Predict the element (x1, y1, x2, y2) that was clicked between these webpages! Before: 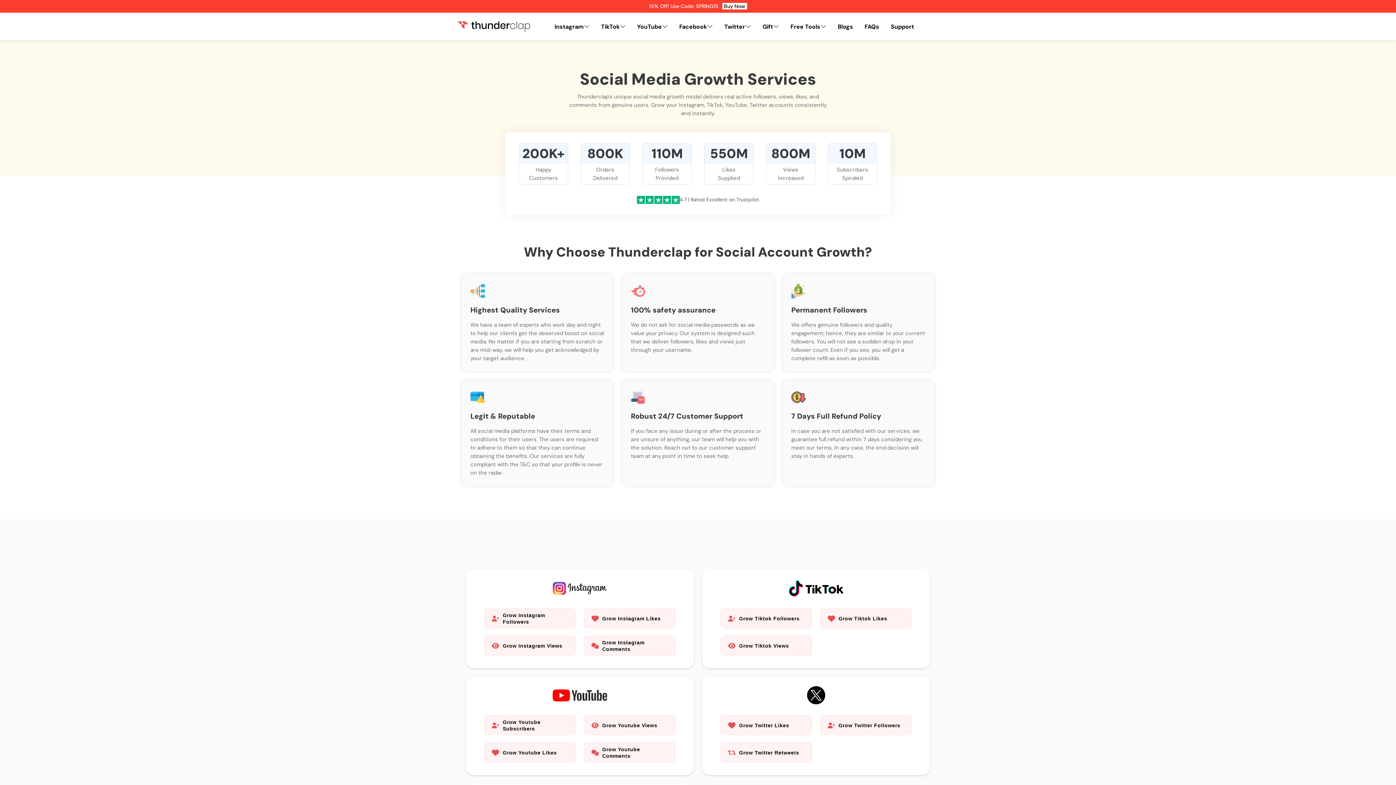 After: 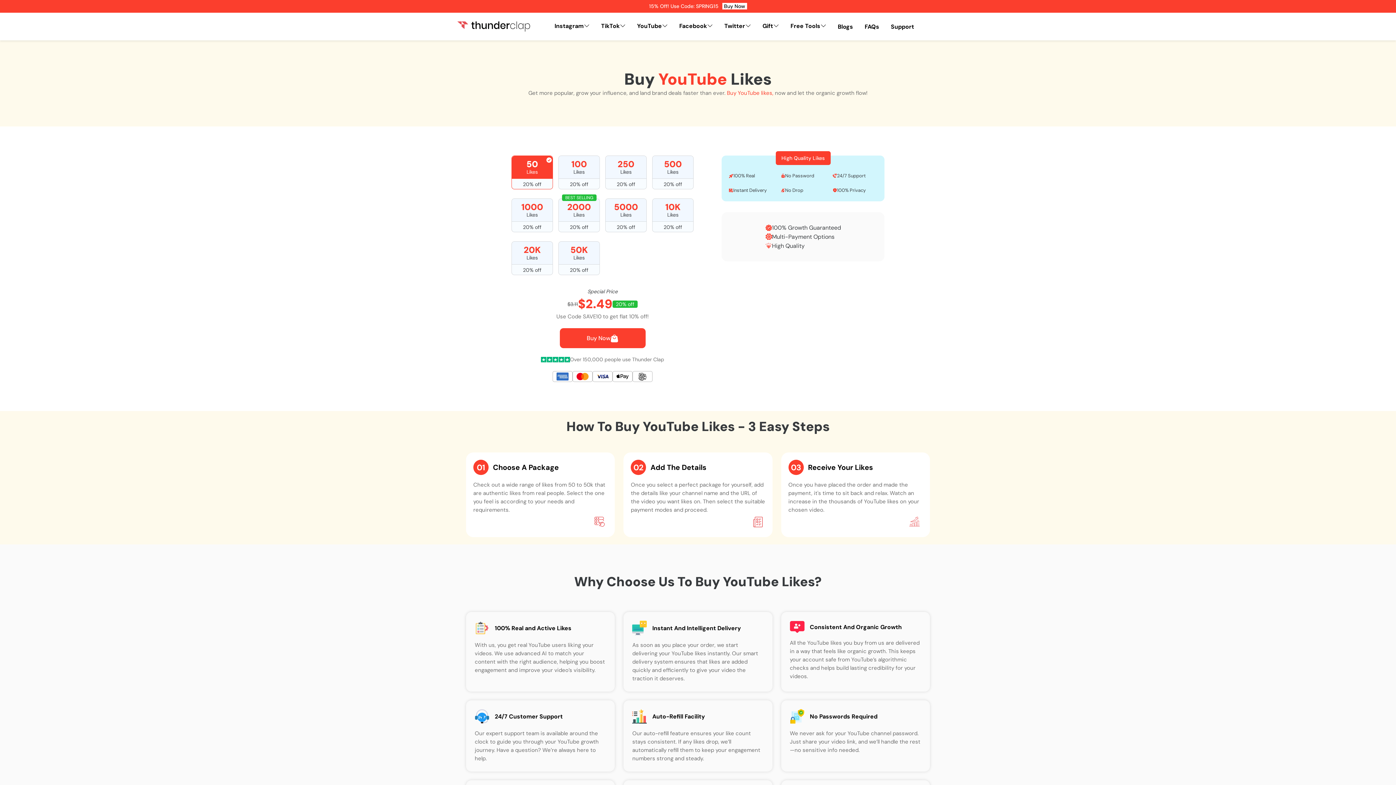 Action: bbox: (484, 742, 576, 762) label: Grow Youtube Likes